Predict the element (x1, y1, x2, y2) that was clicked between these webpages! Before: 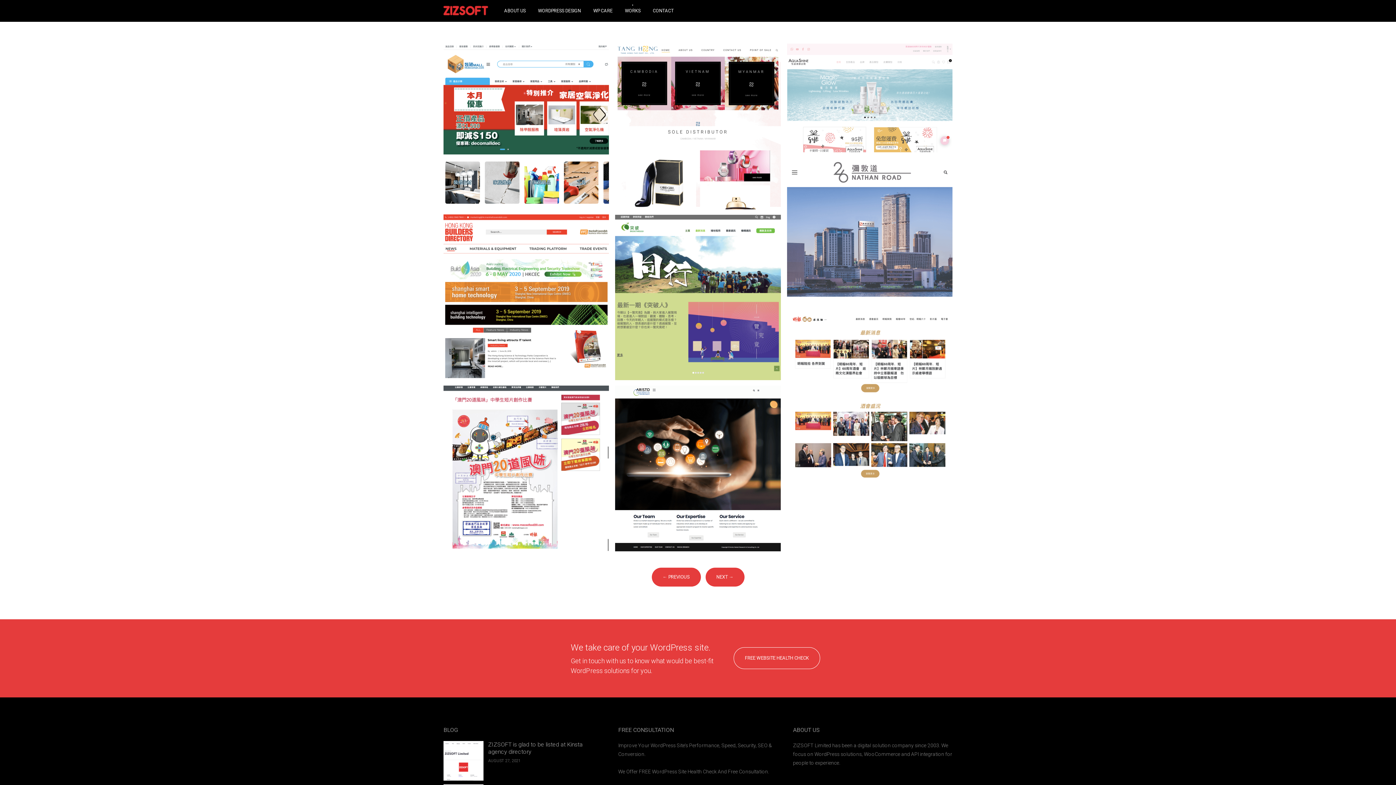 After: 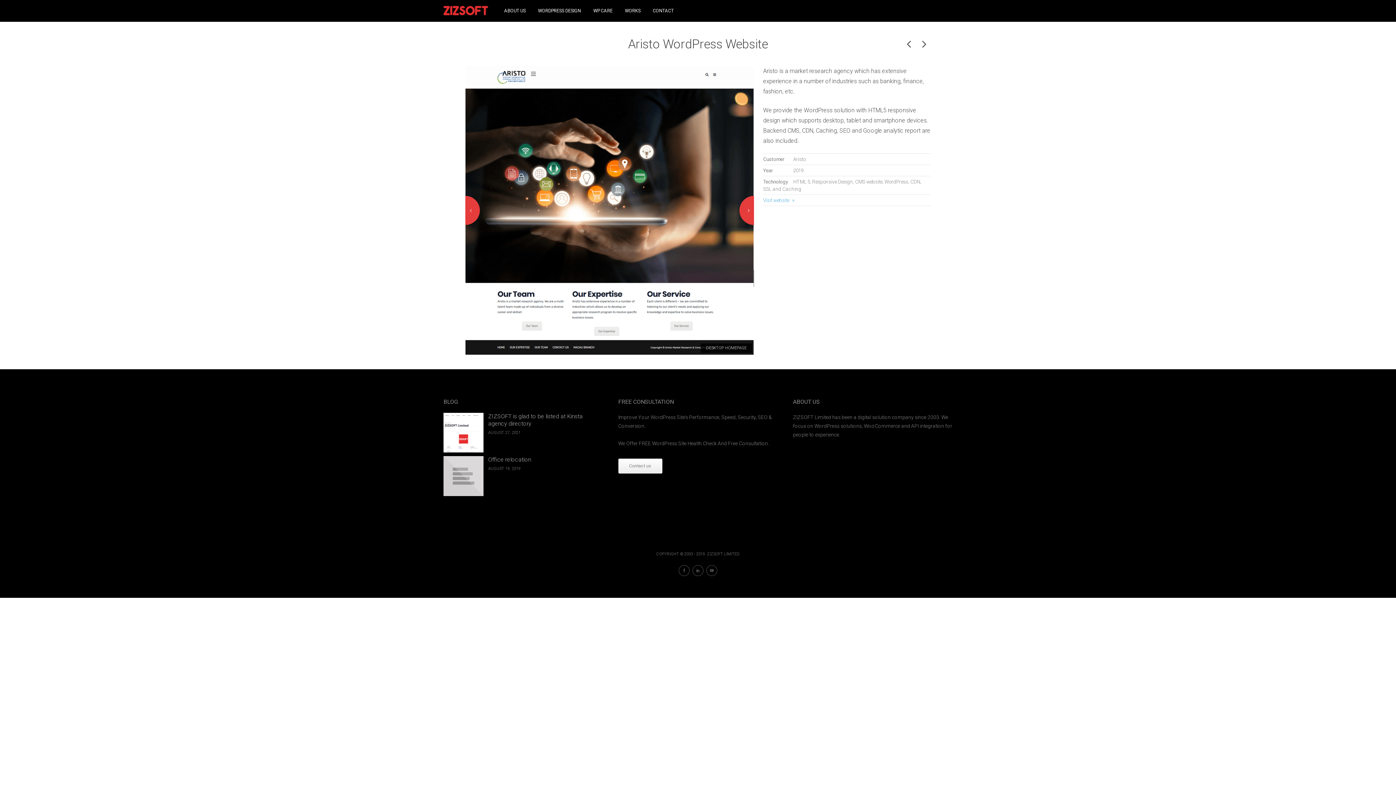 Action: label: Aristo WordPress Website bbox: (615, 385, 780, 551)